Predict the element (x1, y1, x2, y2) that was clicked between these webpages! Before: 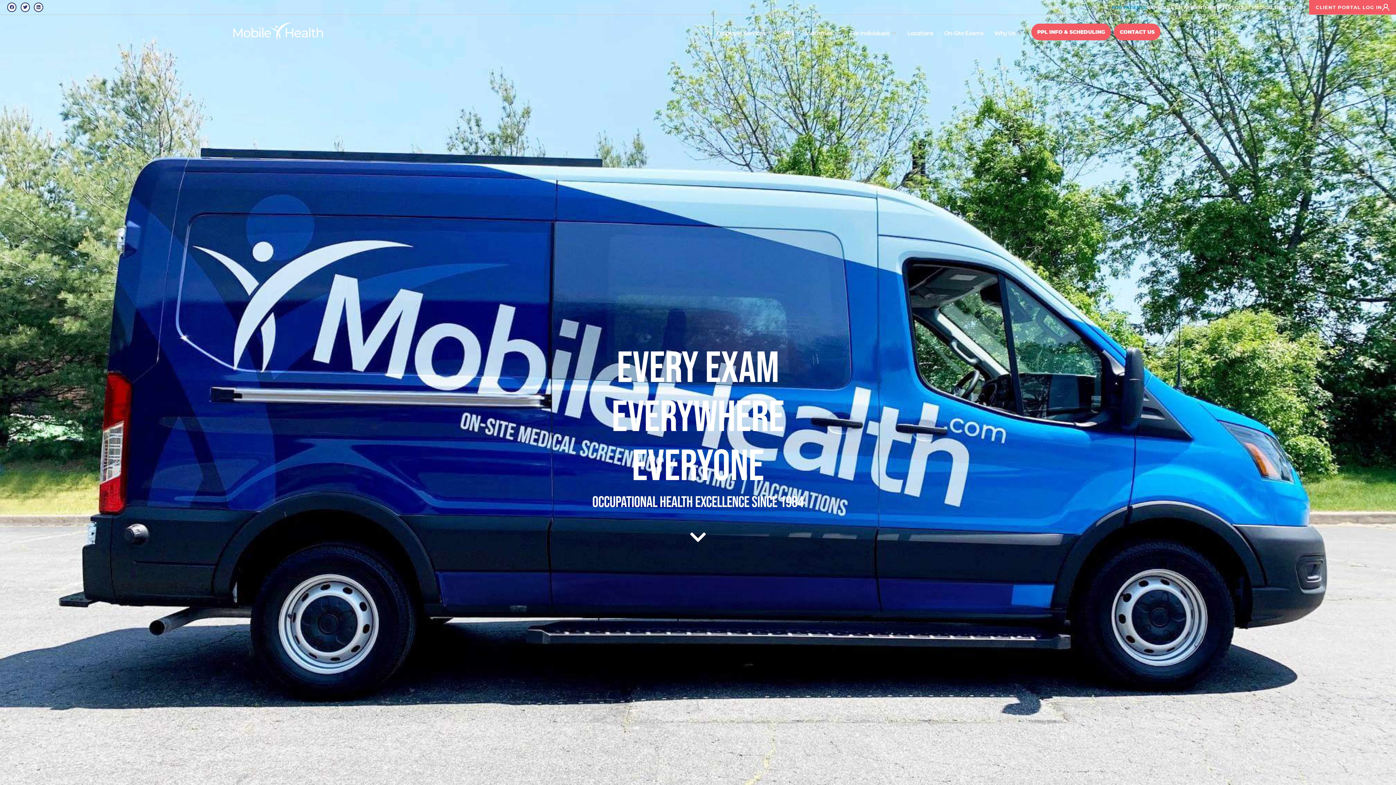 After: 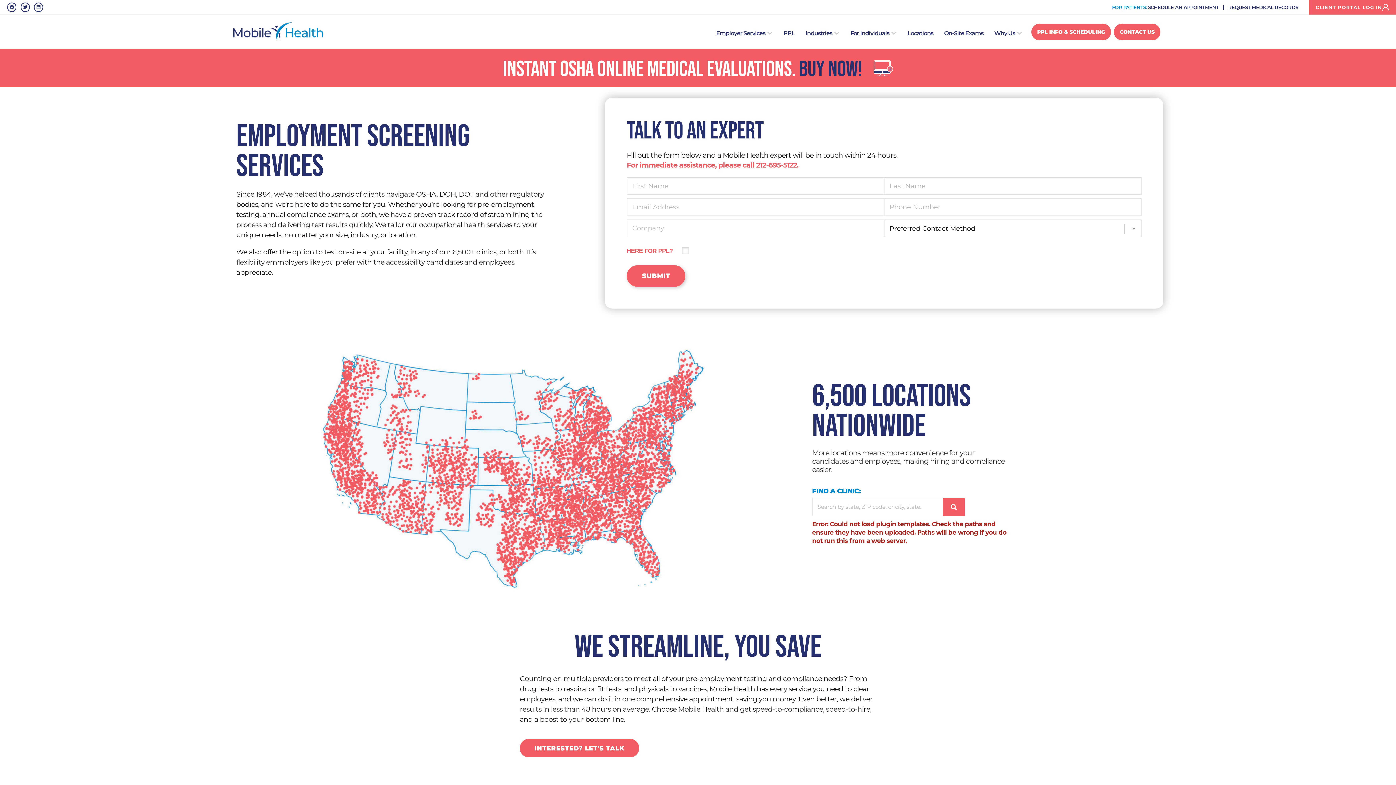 Action: bbox: (716, 28, 765, 37) label: Employer Services